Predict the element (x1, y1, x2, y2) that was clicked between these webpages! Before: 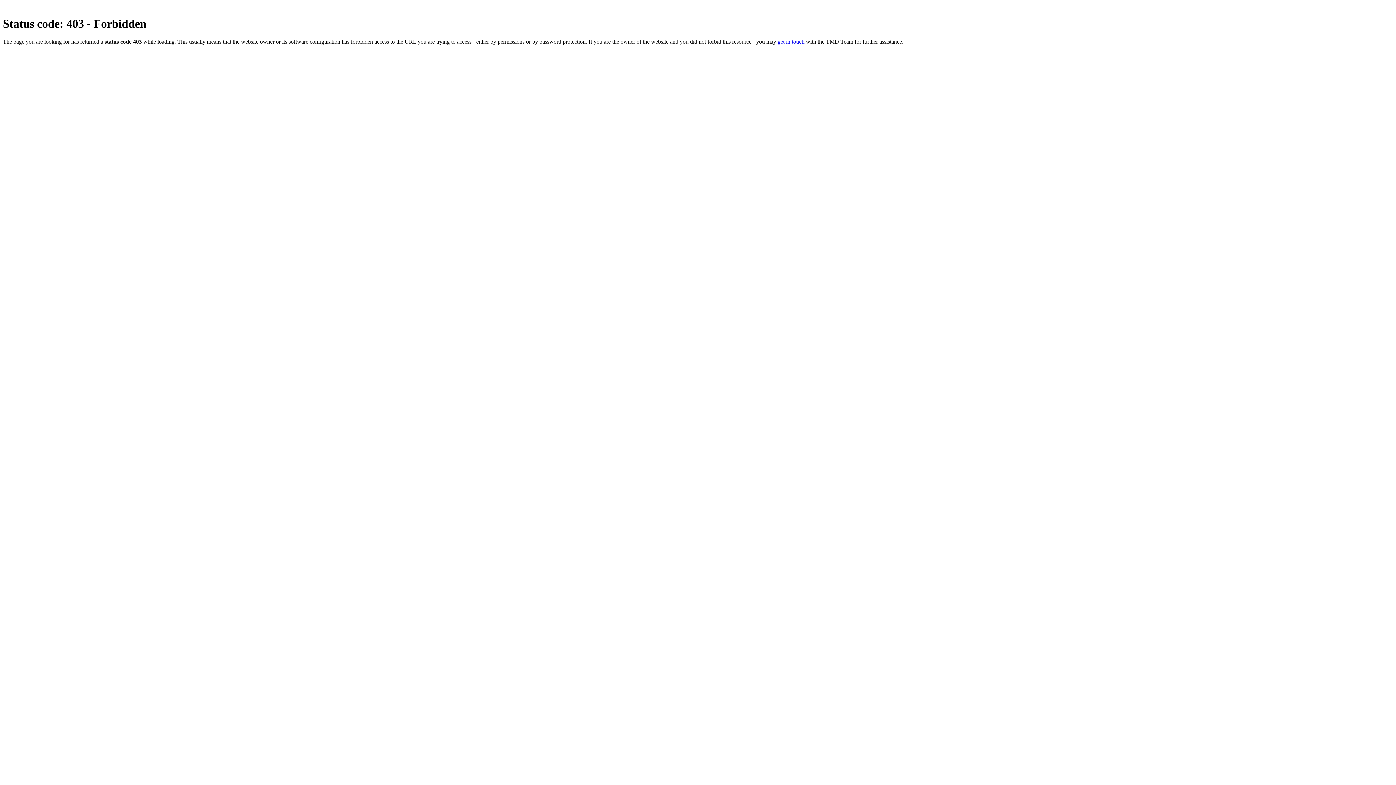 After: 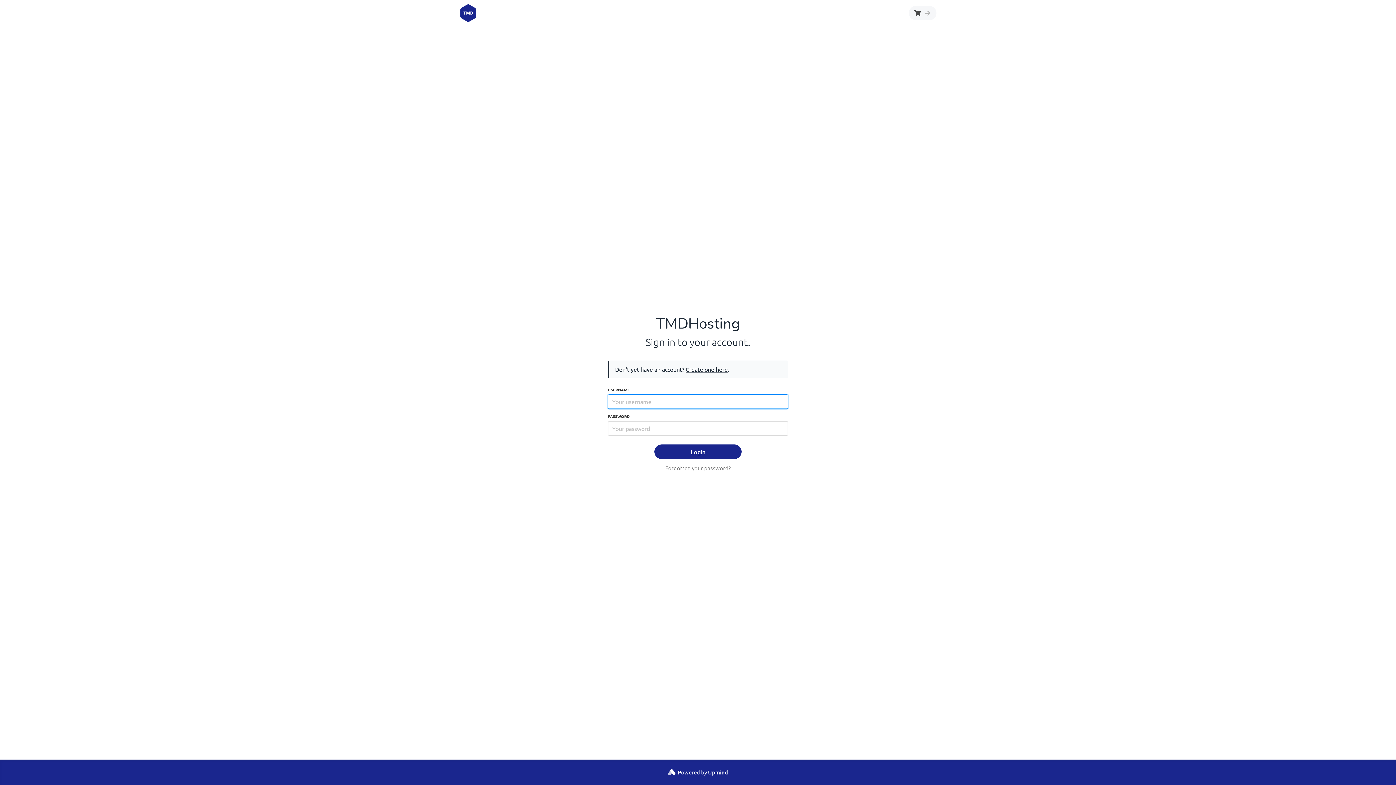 Action: label: get in touch bbox: (777, 38, 804, 44)